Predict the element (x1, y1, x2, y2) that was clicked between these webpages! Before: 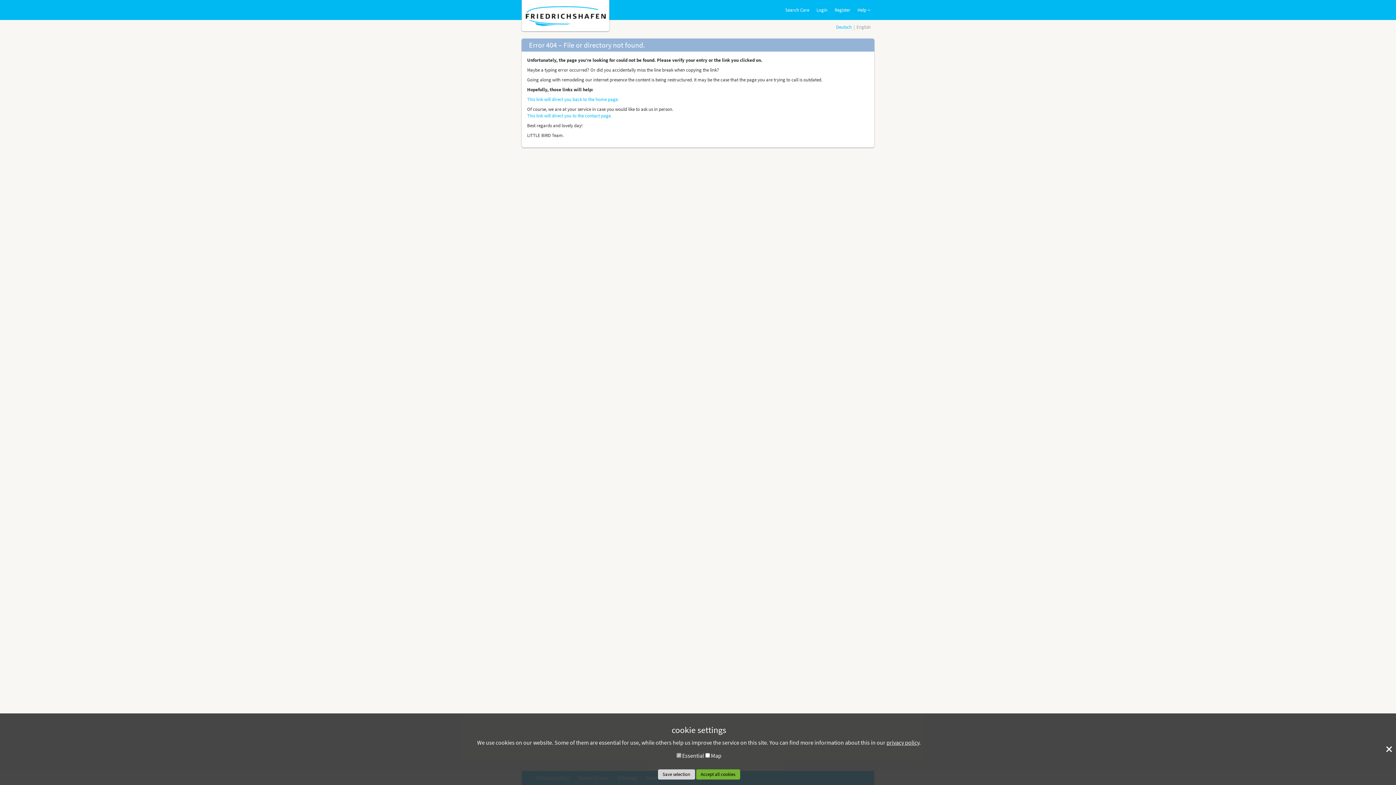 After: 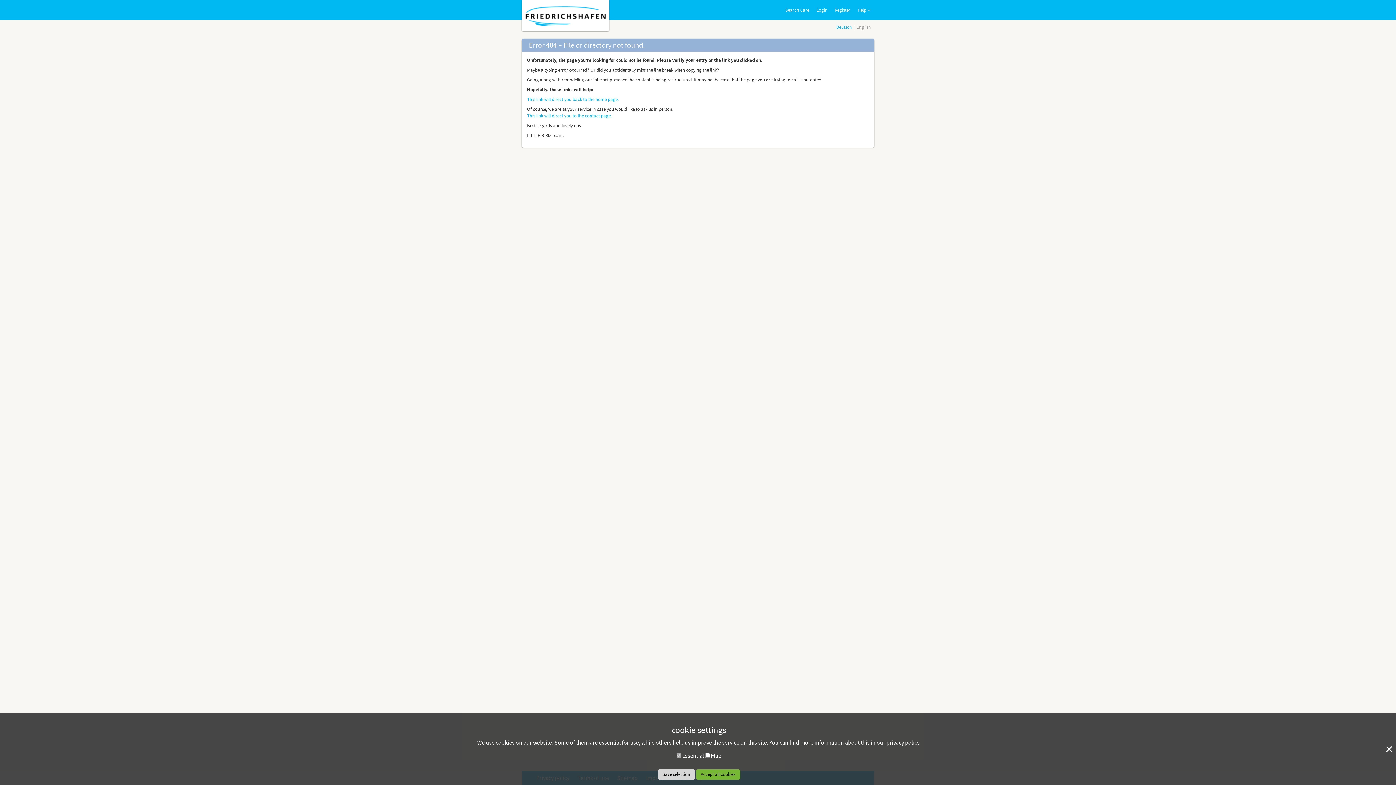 Action: bbox: (856, 24, 870, 30) label: English